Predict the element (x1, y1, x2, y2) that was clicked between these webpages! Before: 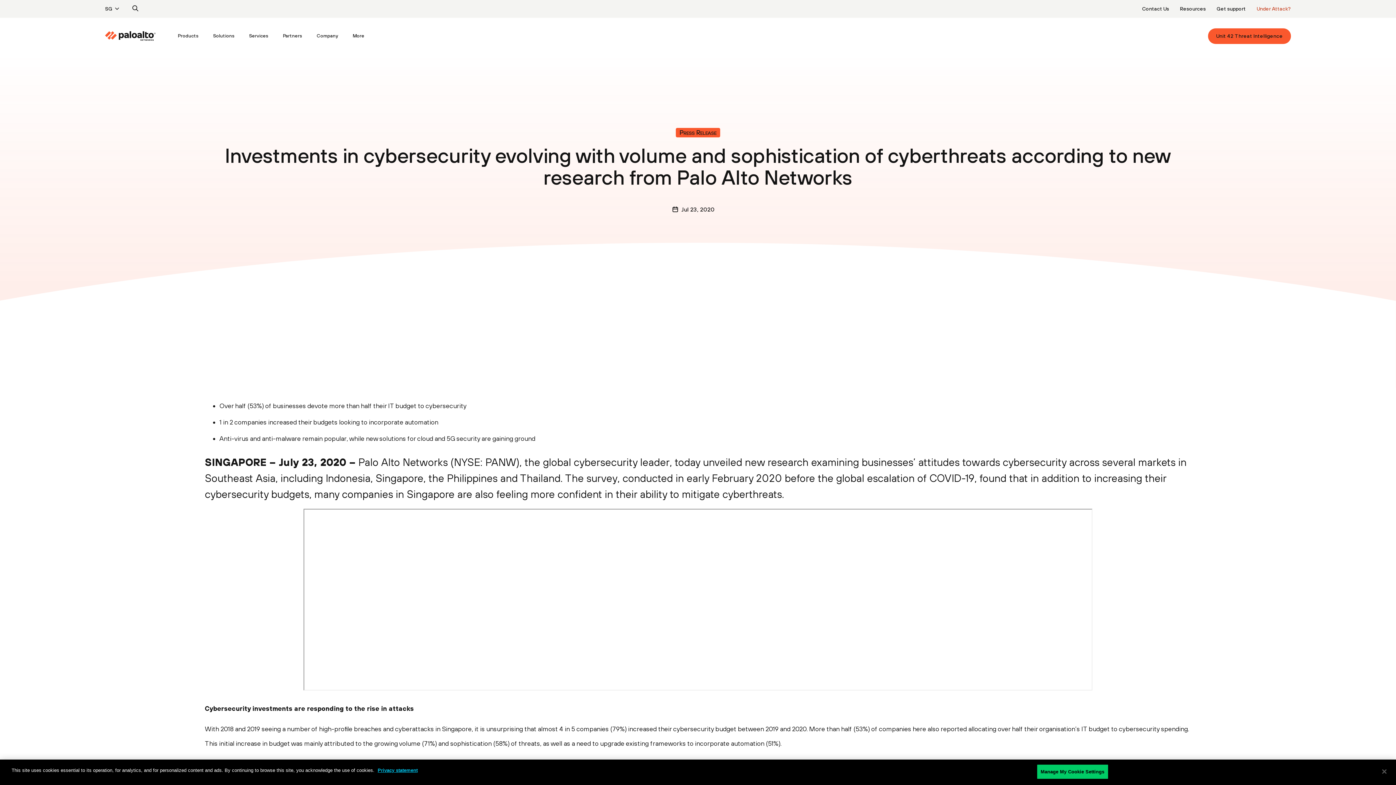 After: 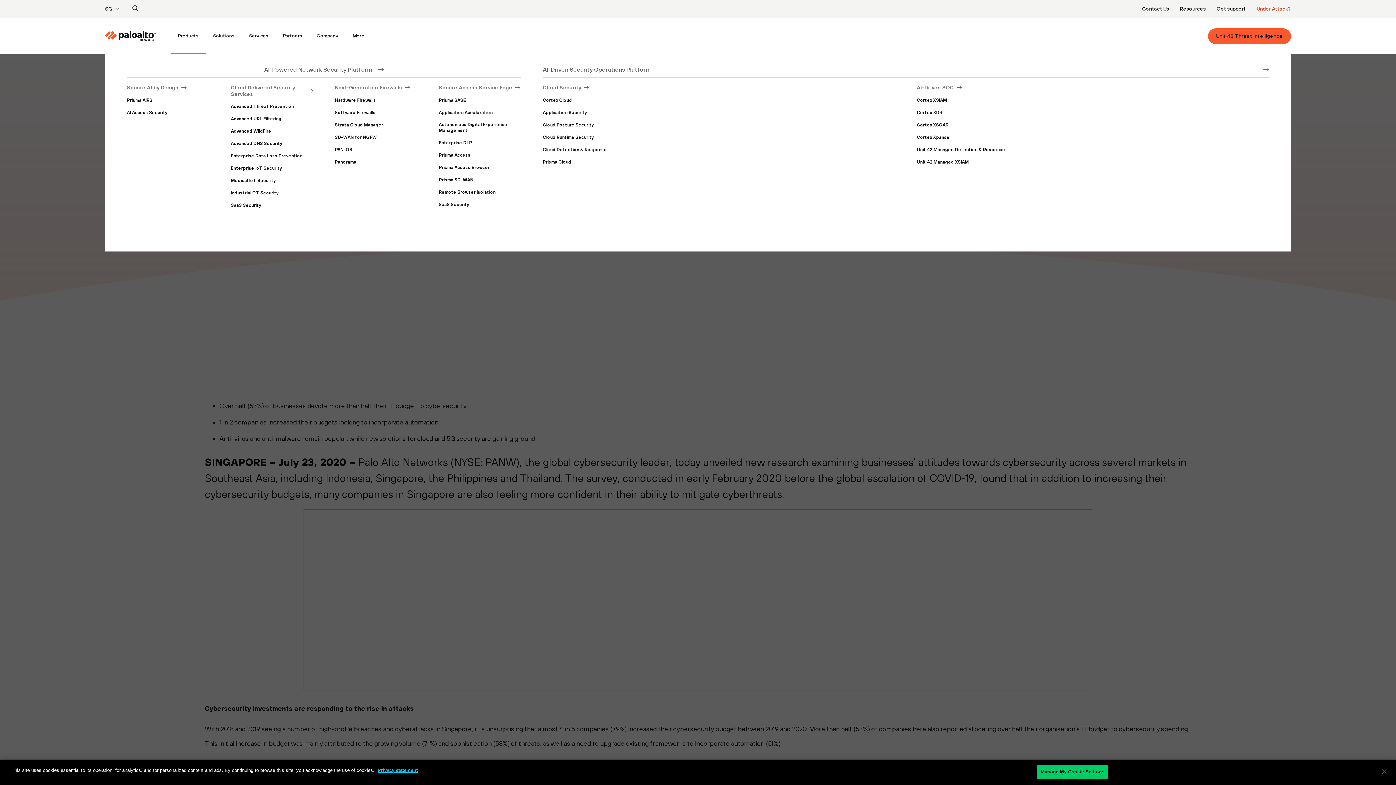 Action: label: Products bbox: (170, 17, 205, 54)